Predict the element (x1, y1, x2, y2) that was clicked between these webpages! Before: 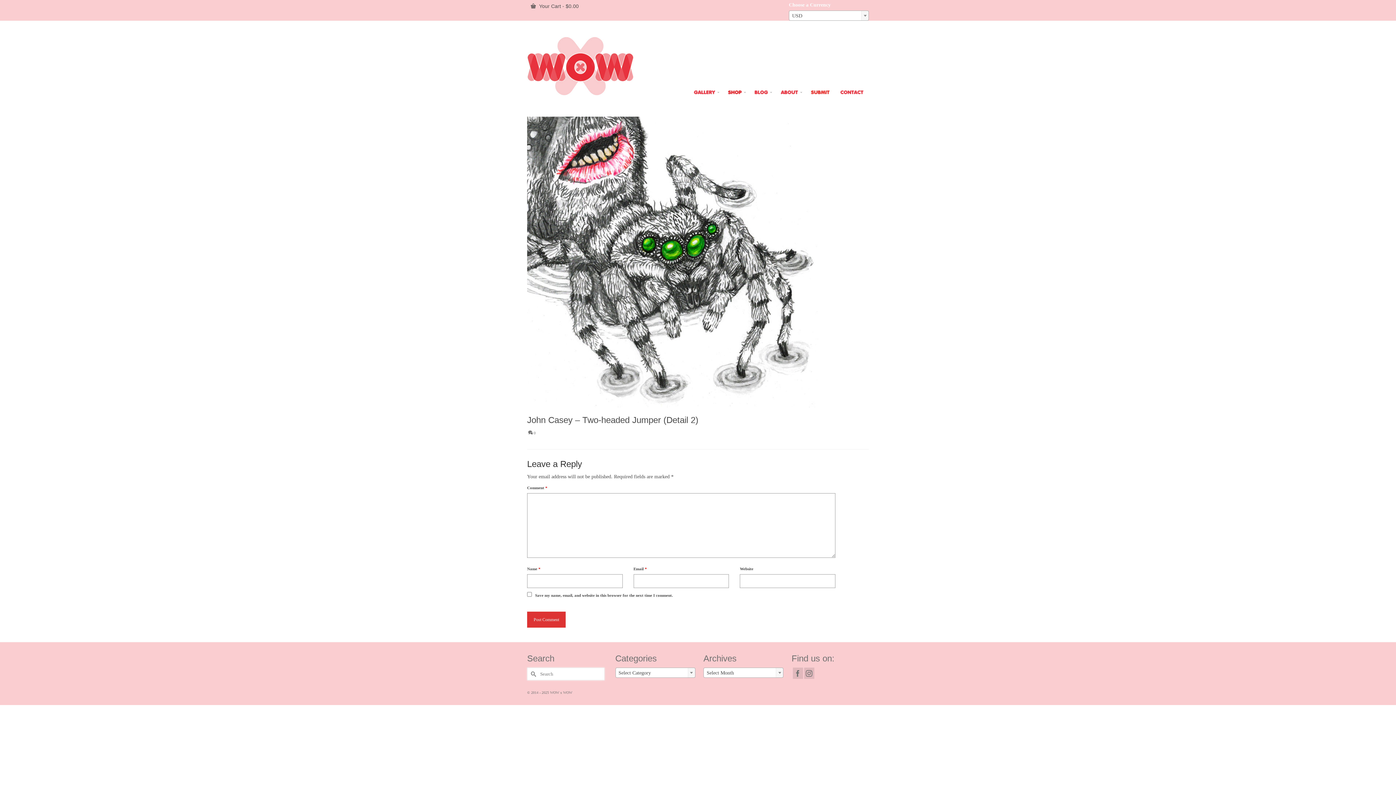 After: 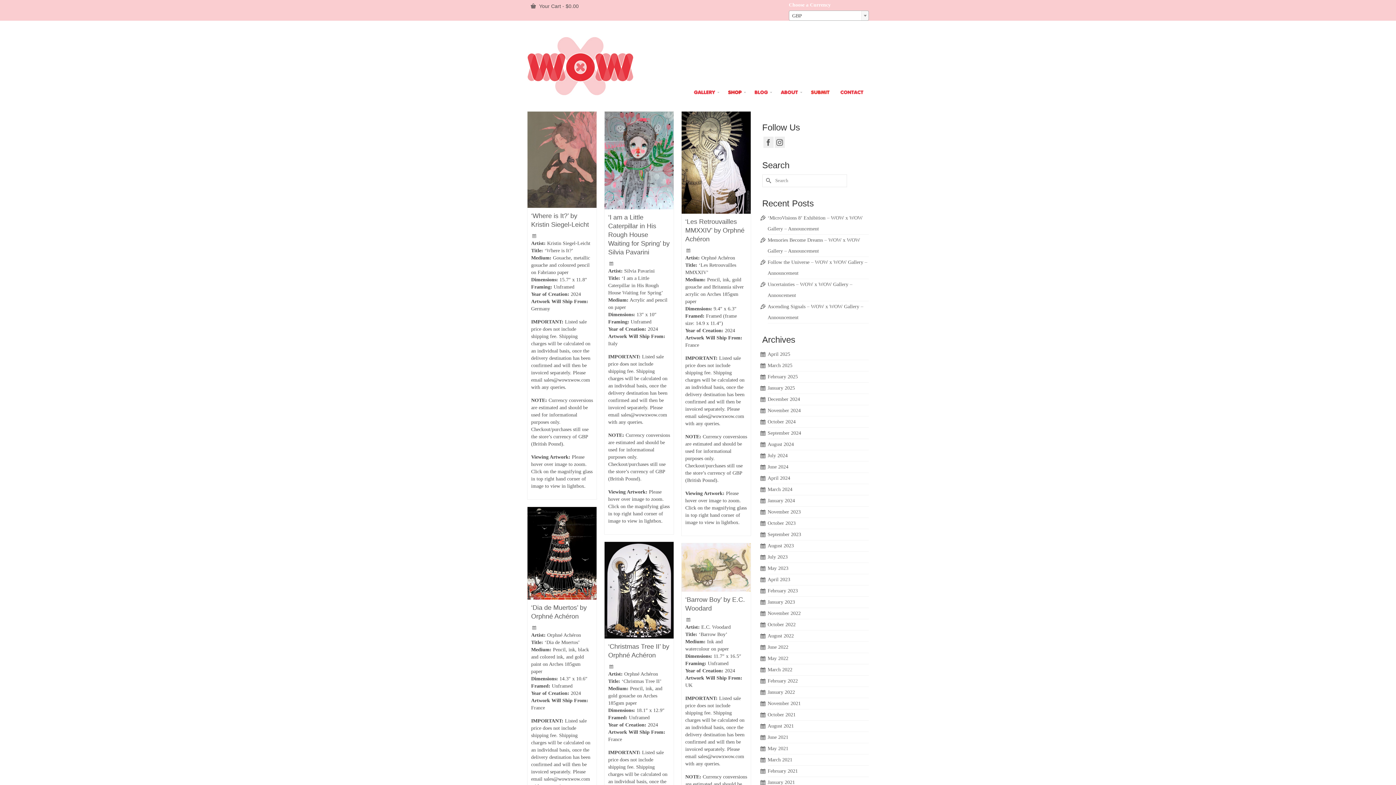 Action: bbox: (527, 668, 538, 680) label: Submit Search